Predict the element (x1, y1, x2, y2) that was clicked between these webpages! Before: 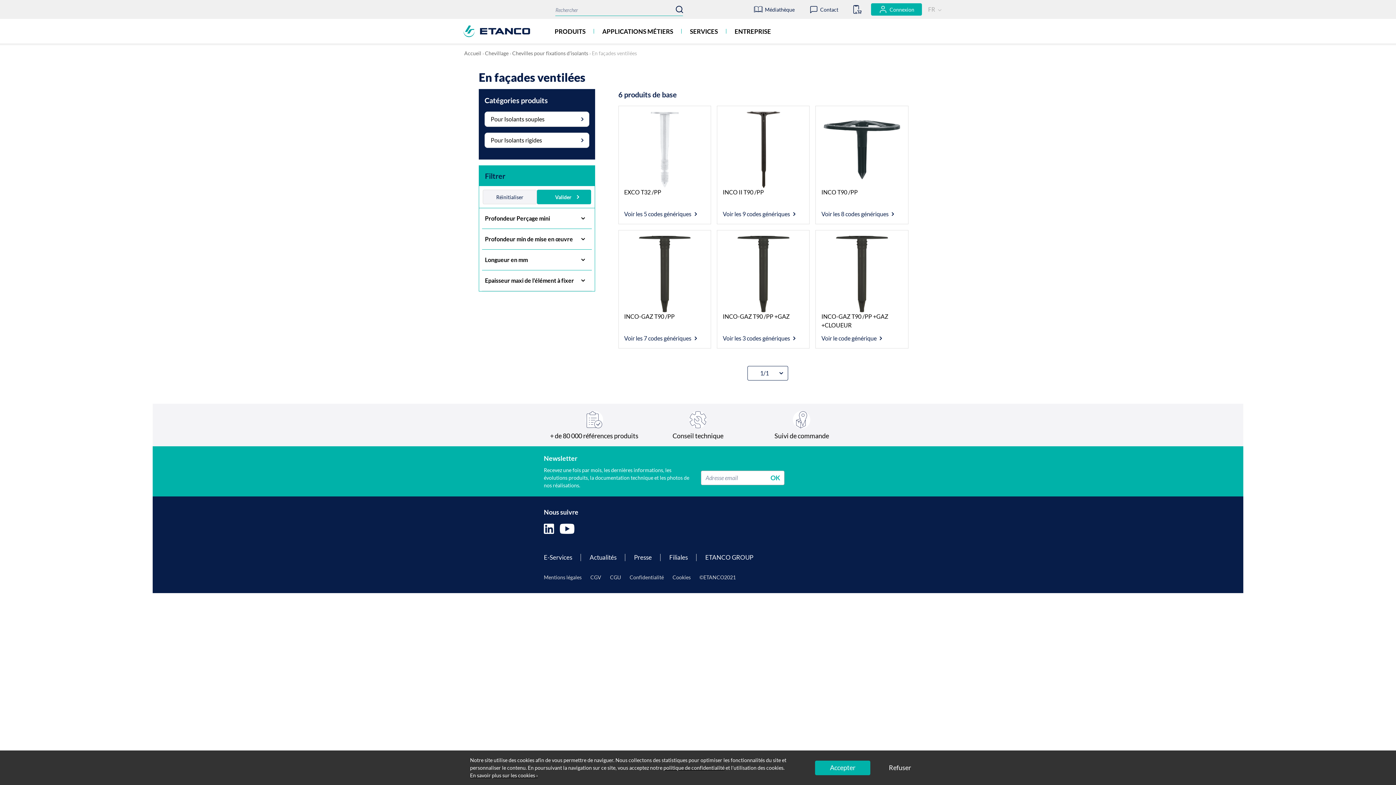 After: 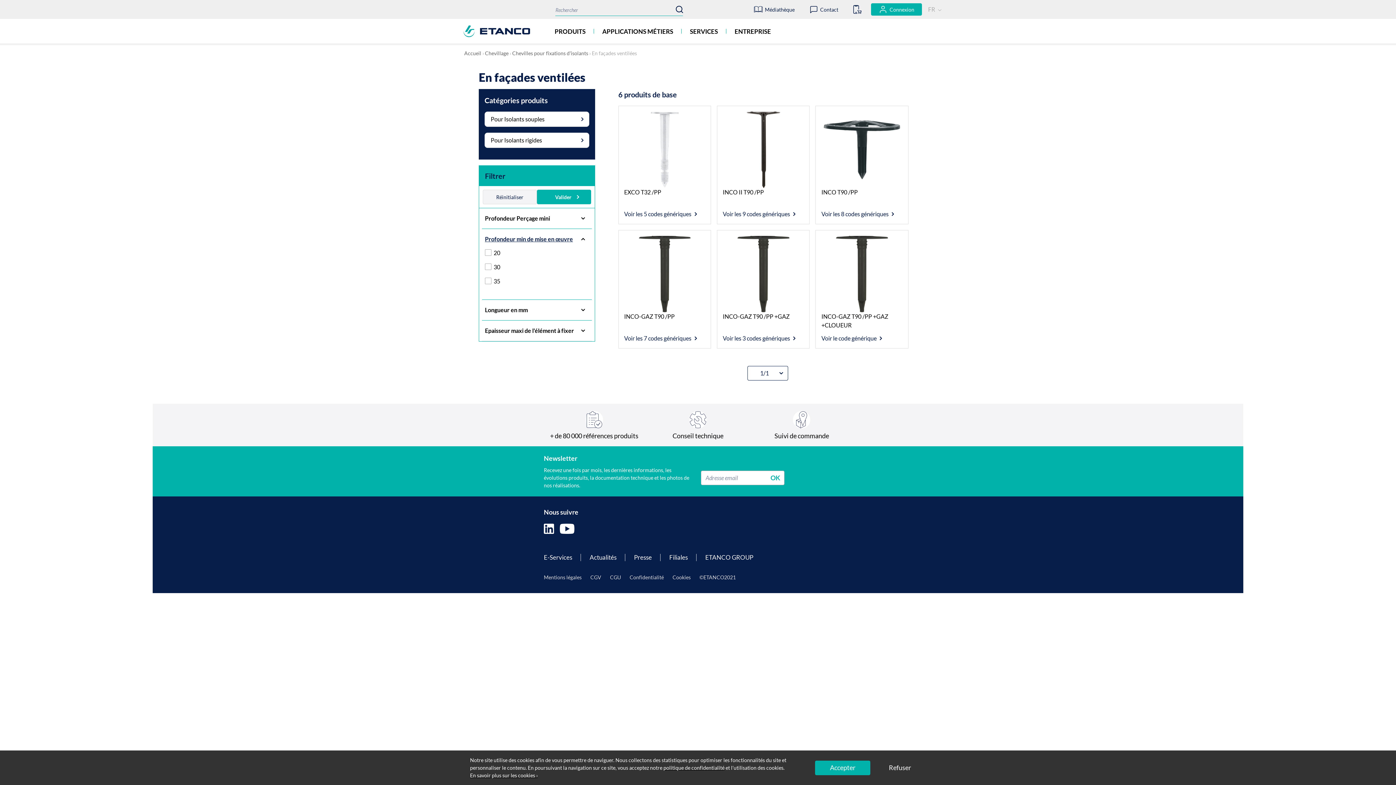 Action: bbox: (577, 233, 589, 245)